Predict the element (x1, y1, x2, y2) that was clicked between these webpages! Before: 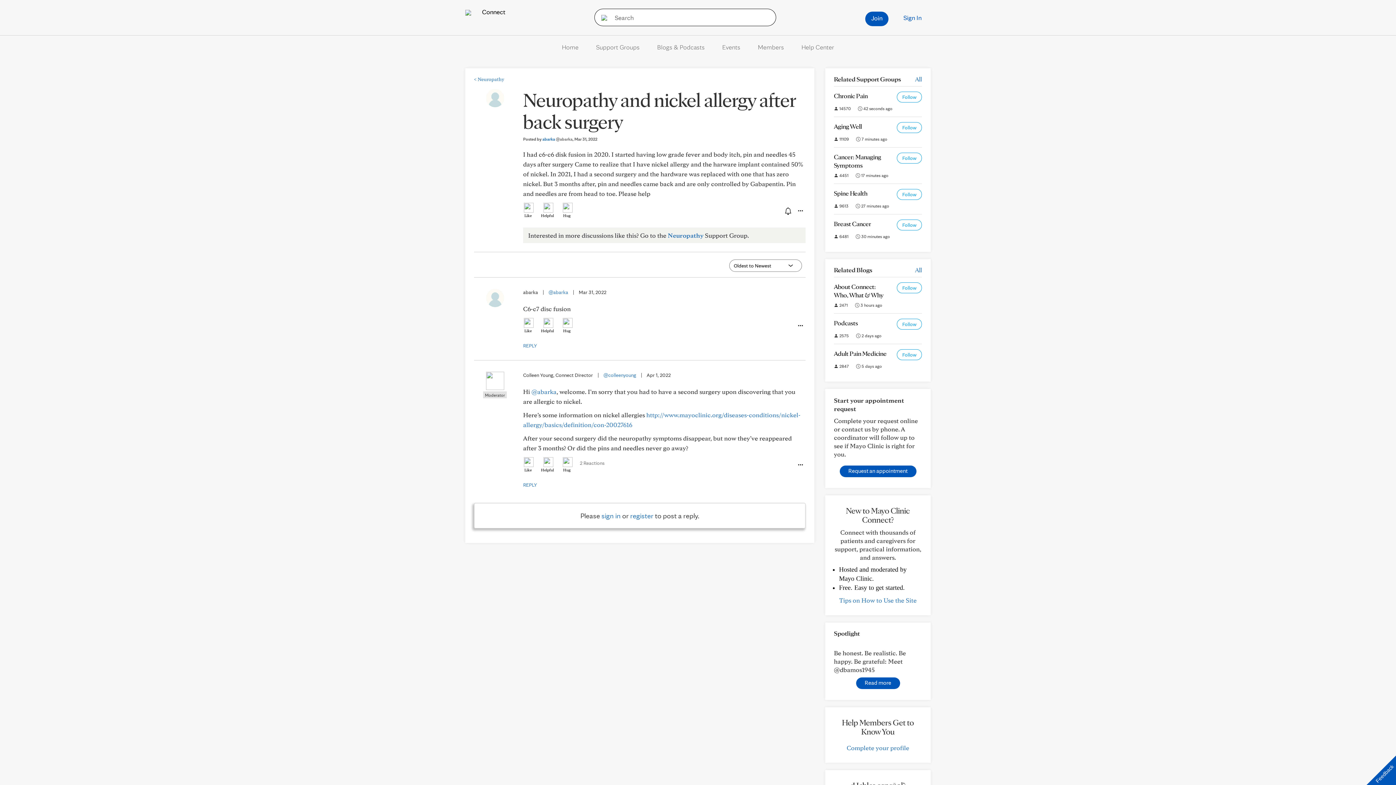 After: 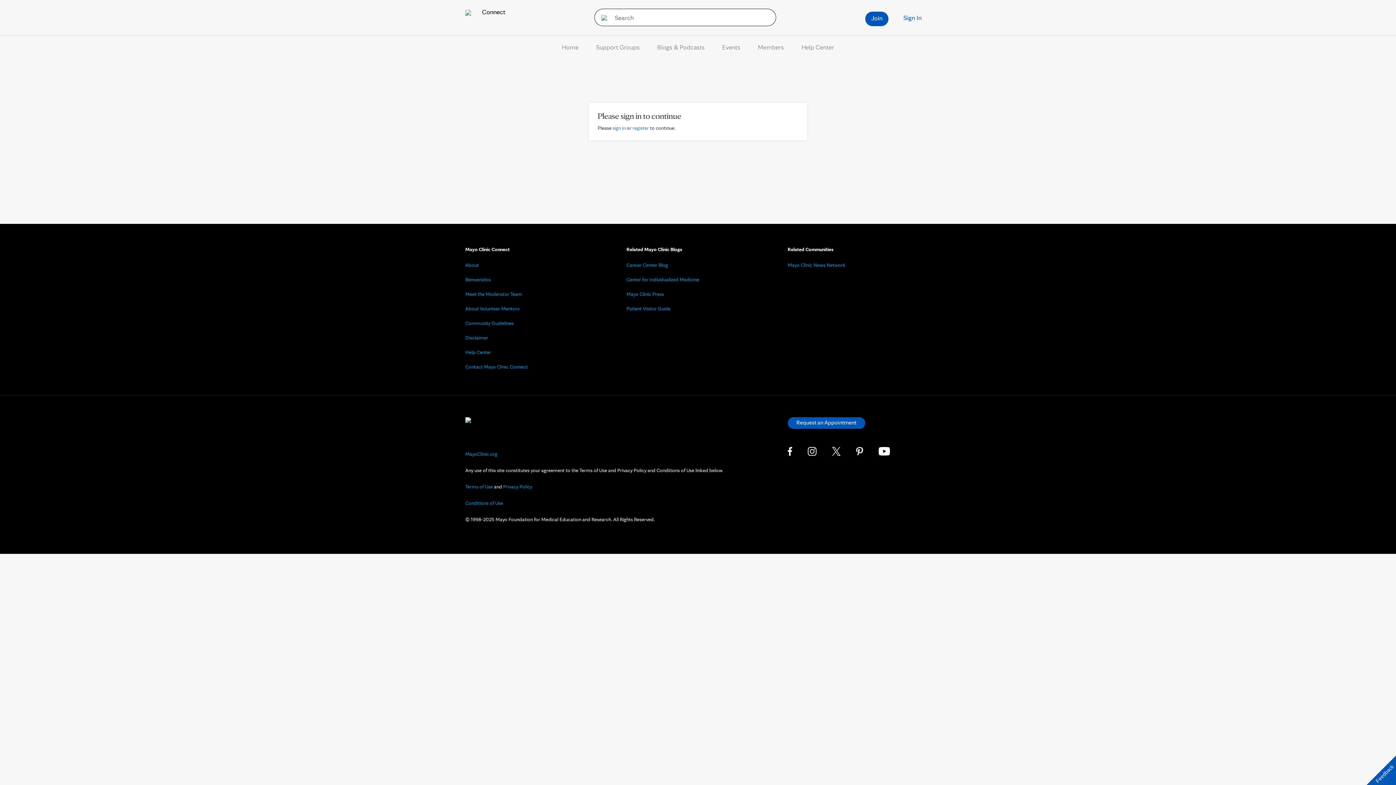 Action: label: @abarka bbox: (531, 388, 556, 395)